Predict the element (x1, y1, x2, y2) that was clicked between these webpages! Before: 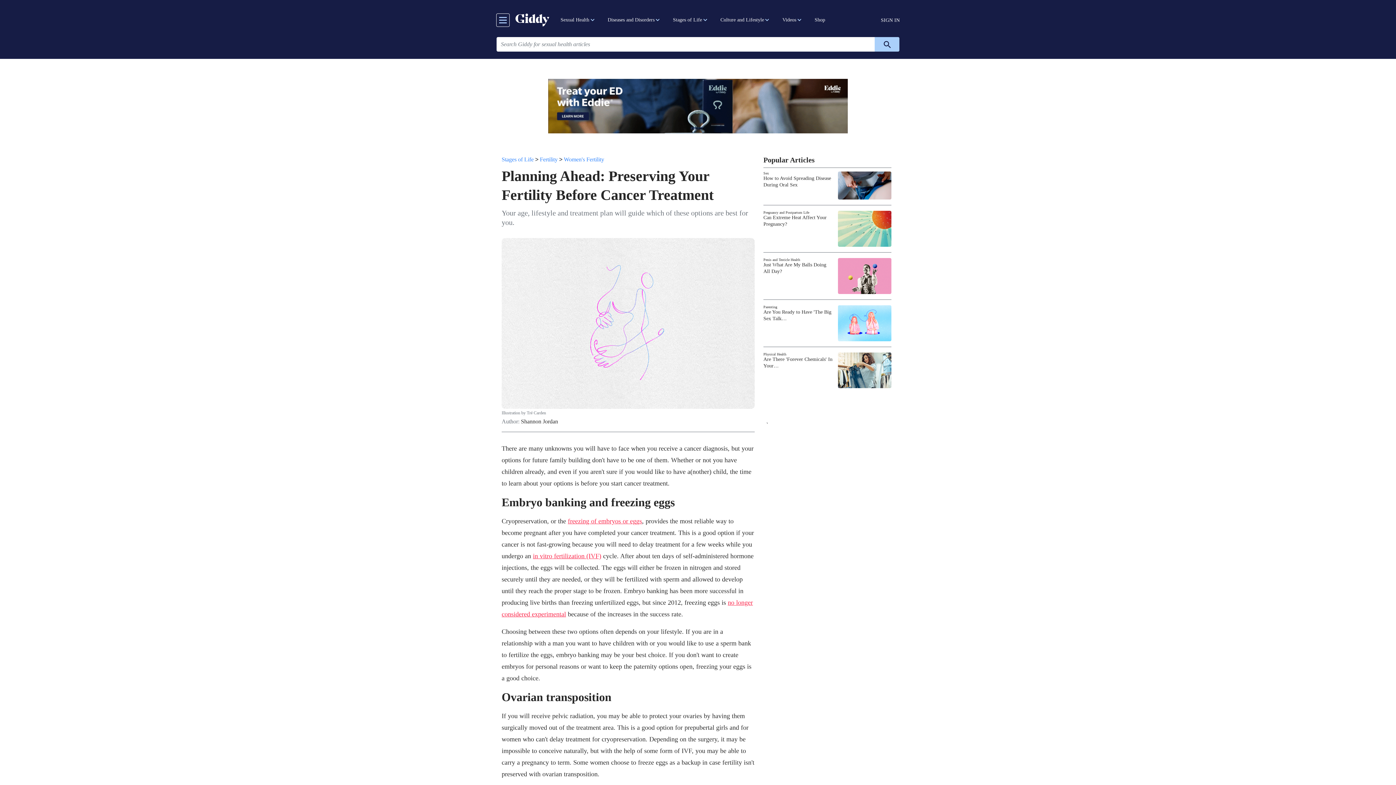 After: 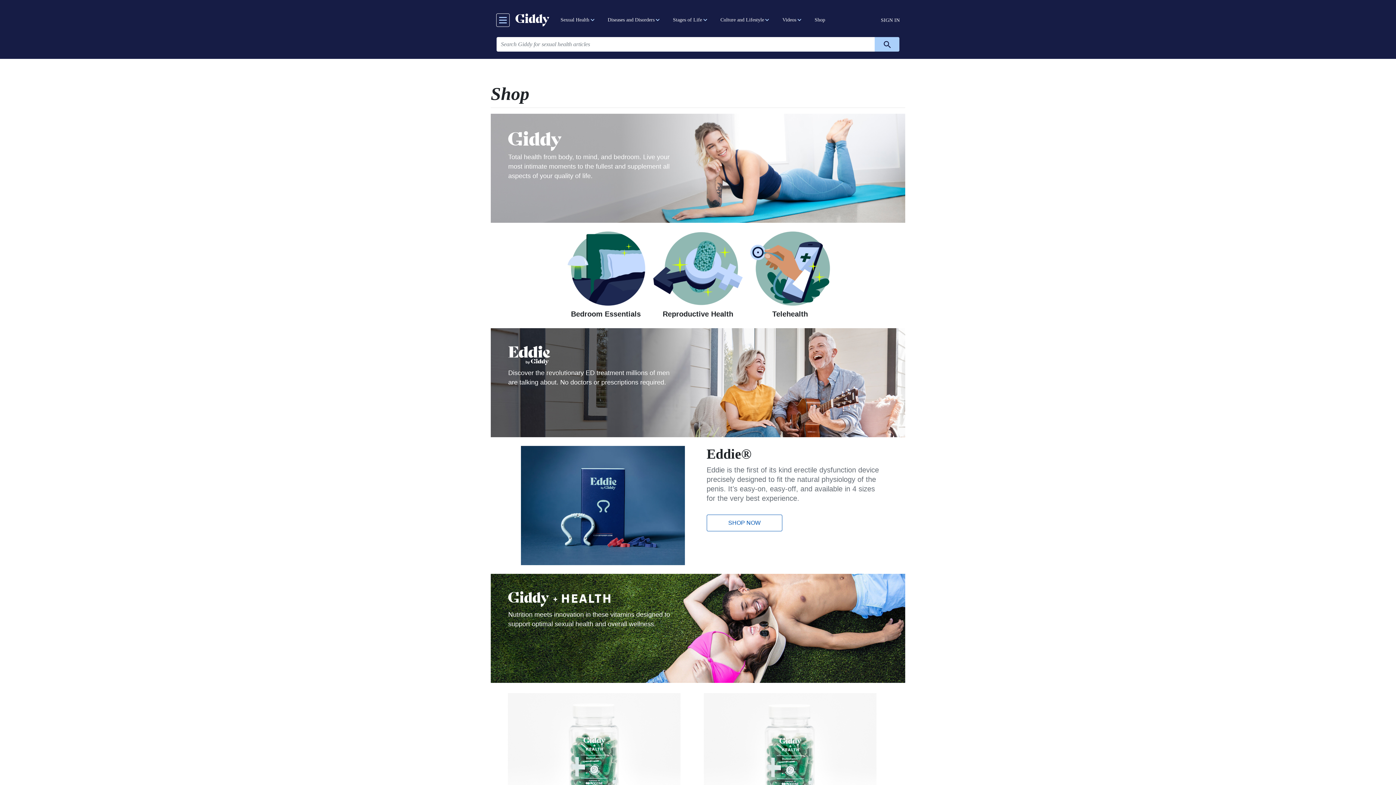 Action: label: Shop bbox: (809, 10, 831, 29)